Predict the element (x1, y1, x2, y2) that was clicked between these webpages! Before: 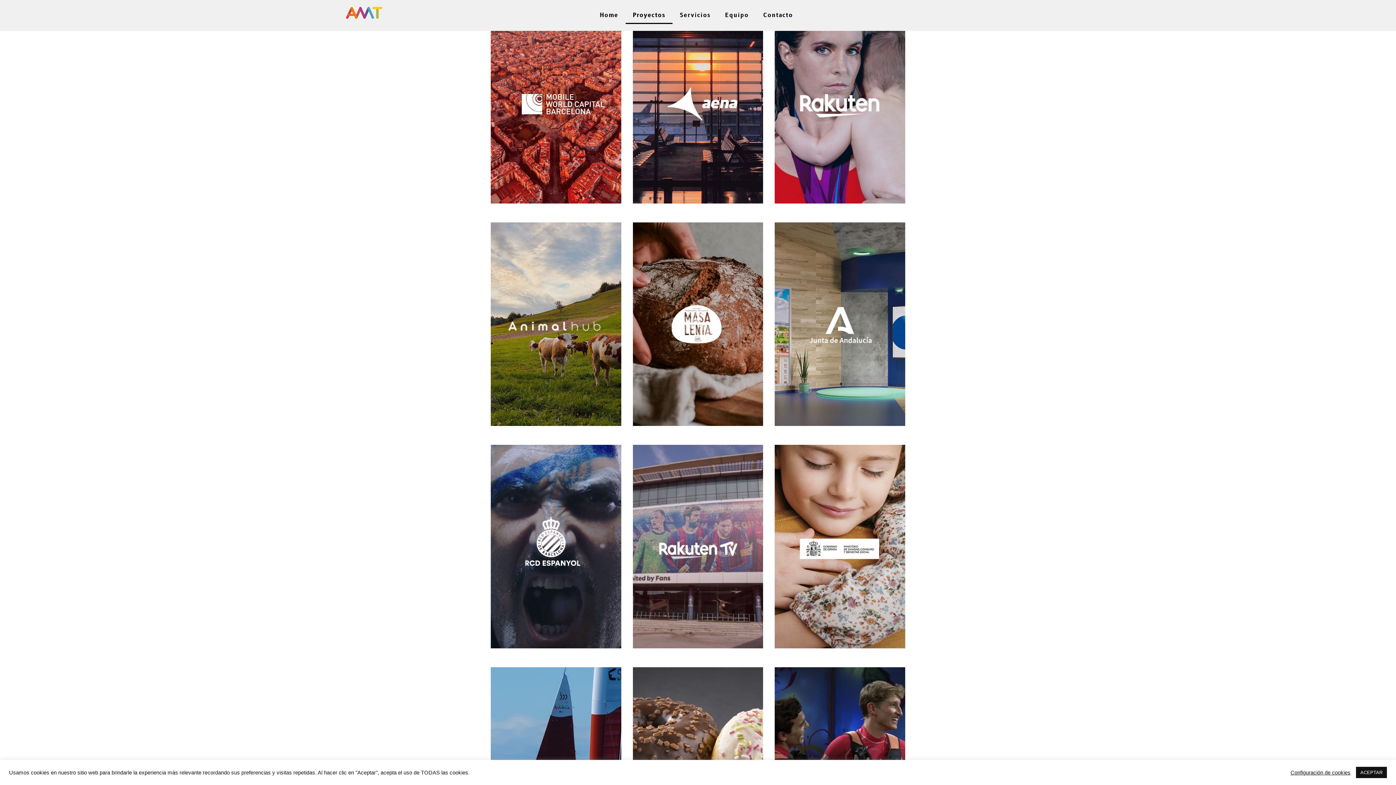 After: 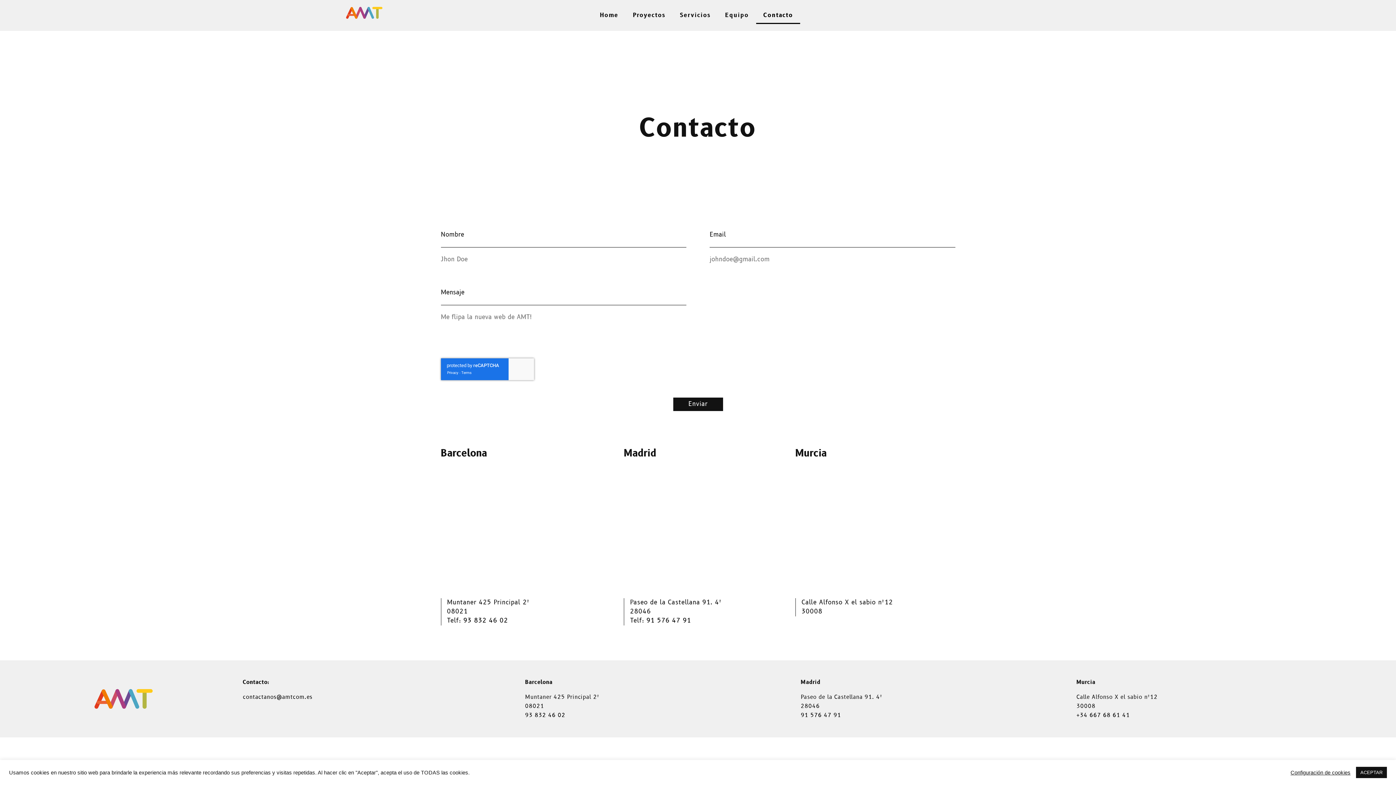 Action: bbox: (756, 6, 800, 23) label: Contacto